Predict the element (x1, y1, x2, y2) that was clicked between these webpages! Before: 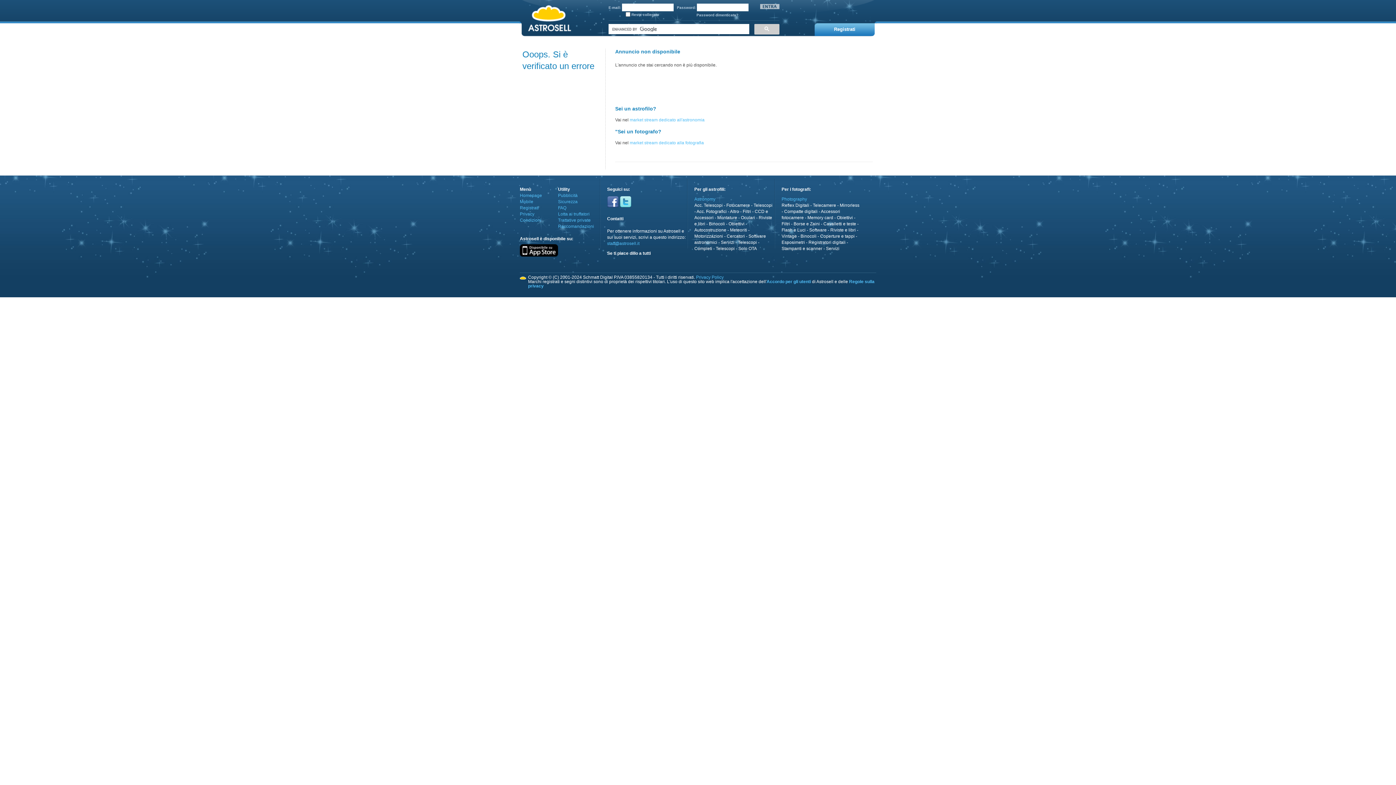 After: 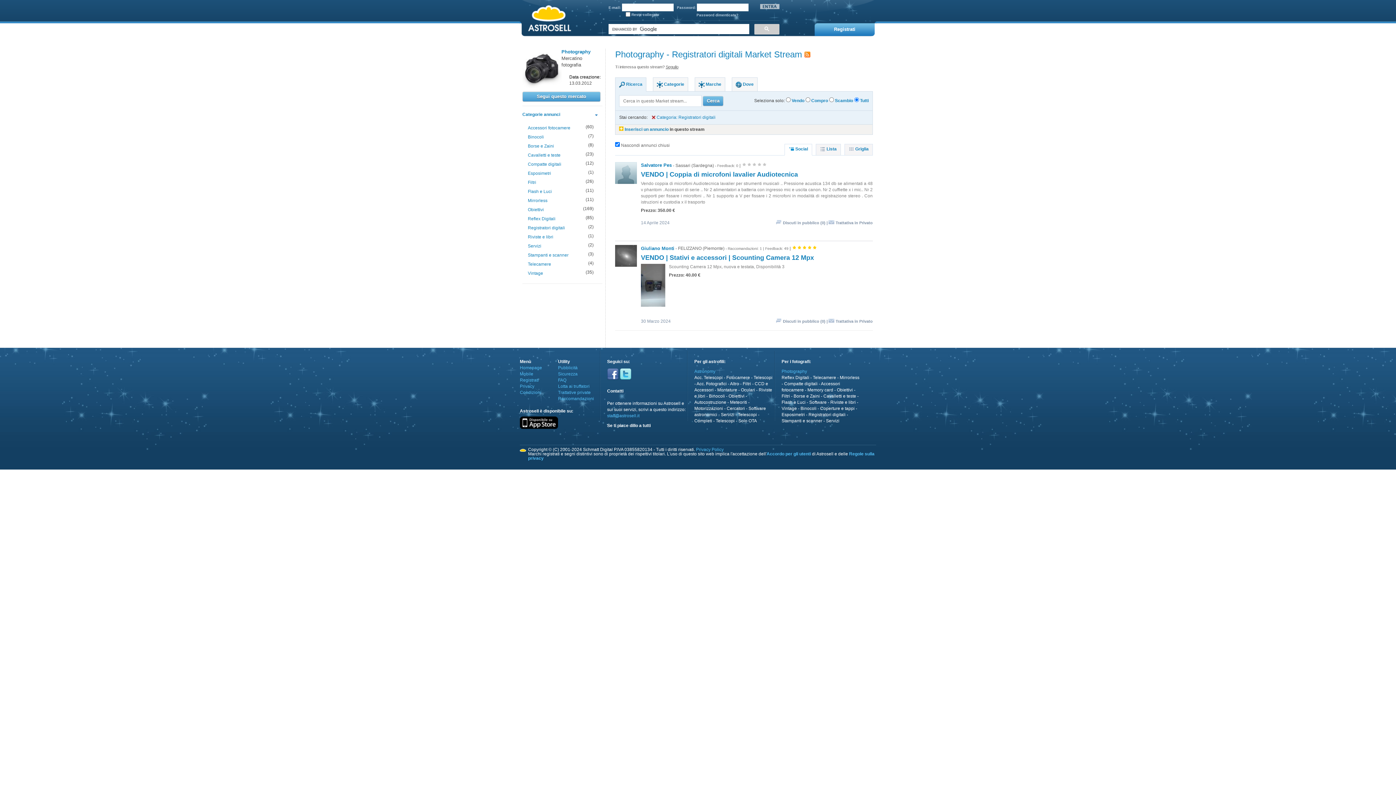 Action: bbox: (808, 240, 845, 245) label: Registratori digitali